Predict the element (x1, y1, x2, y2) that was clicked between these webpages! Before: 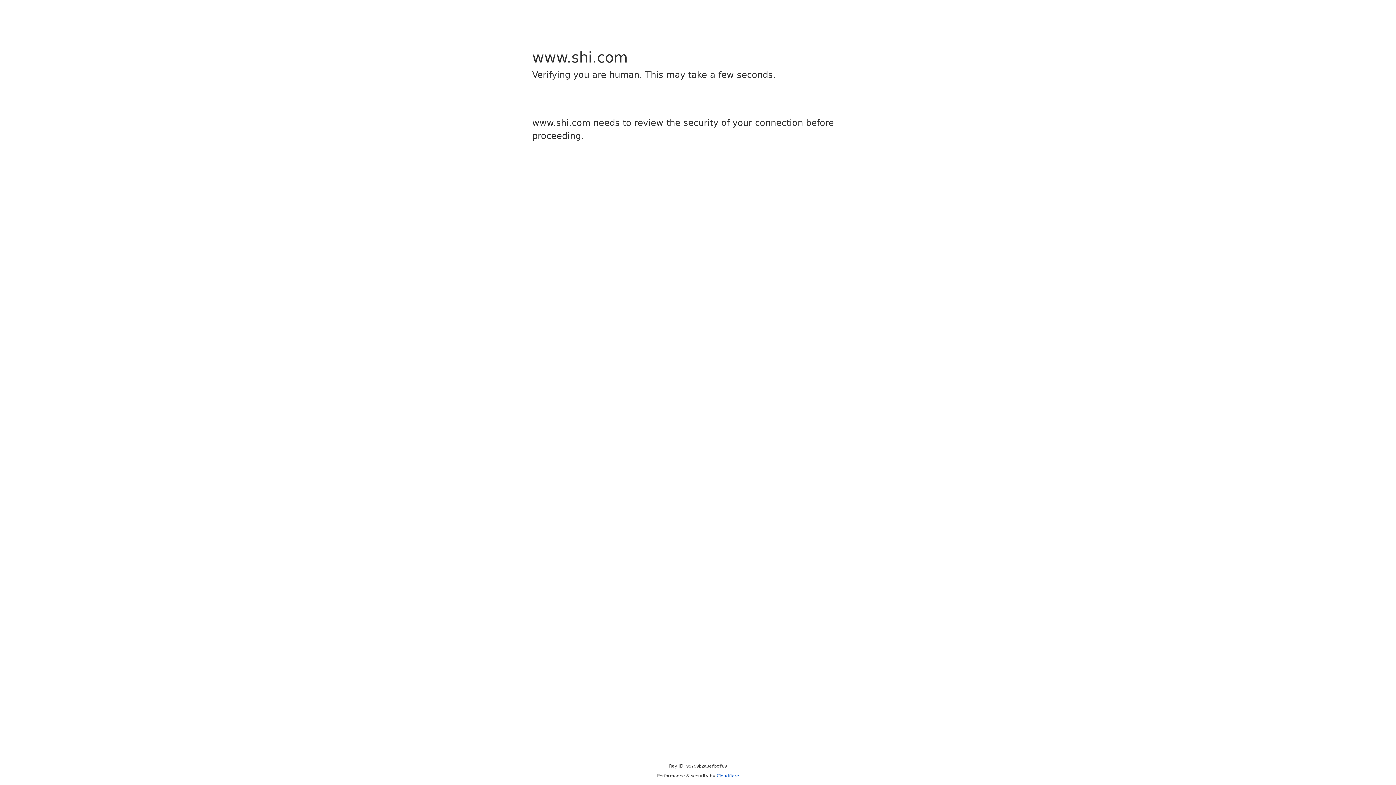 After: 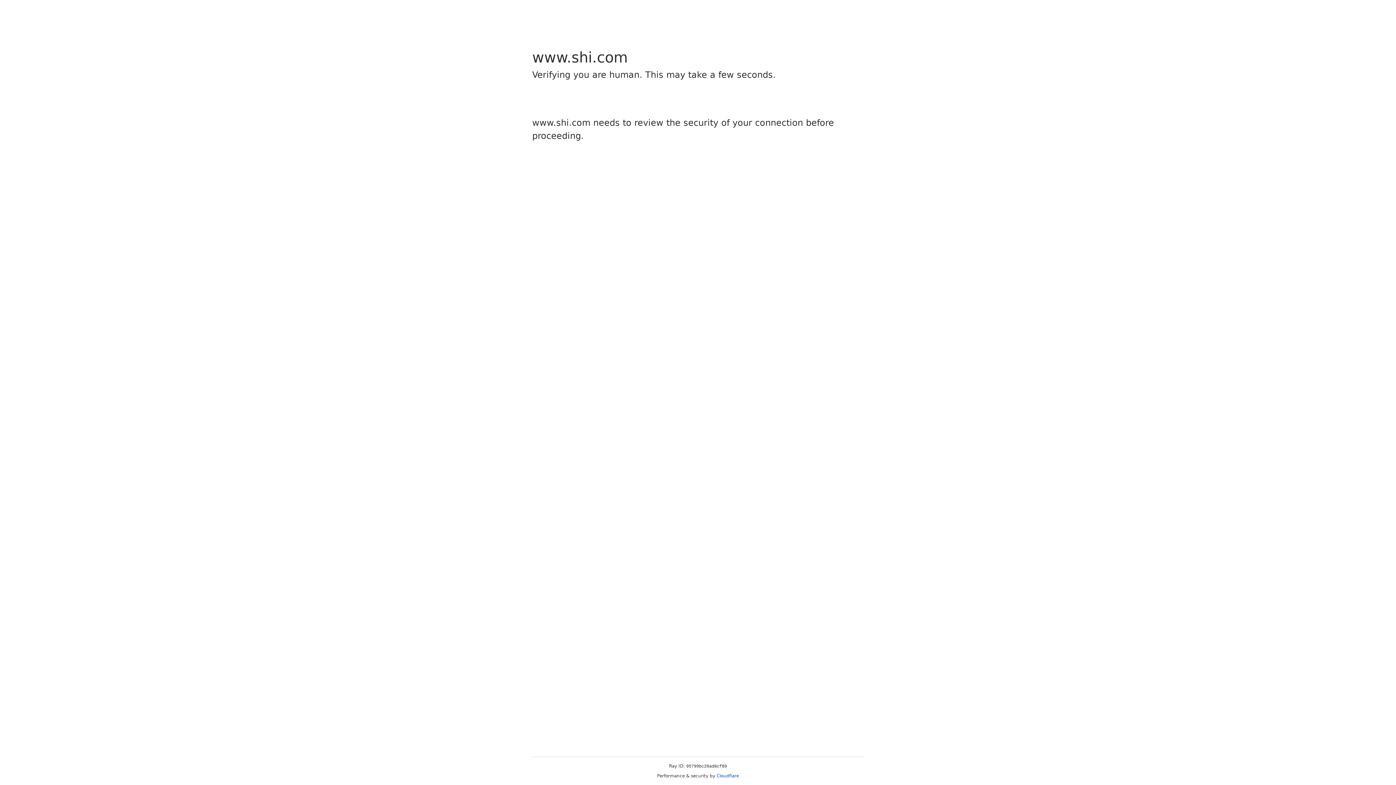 Action: bbox: (716, 773, 739, 778) label: Cloudflare